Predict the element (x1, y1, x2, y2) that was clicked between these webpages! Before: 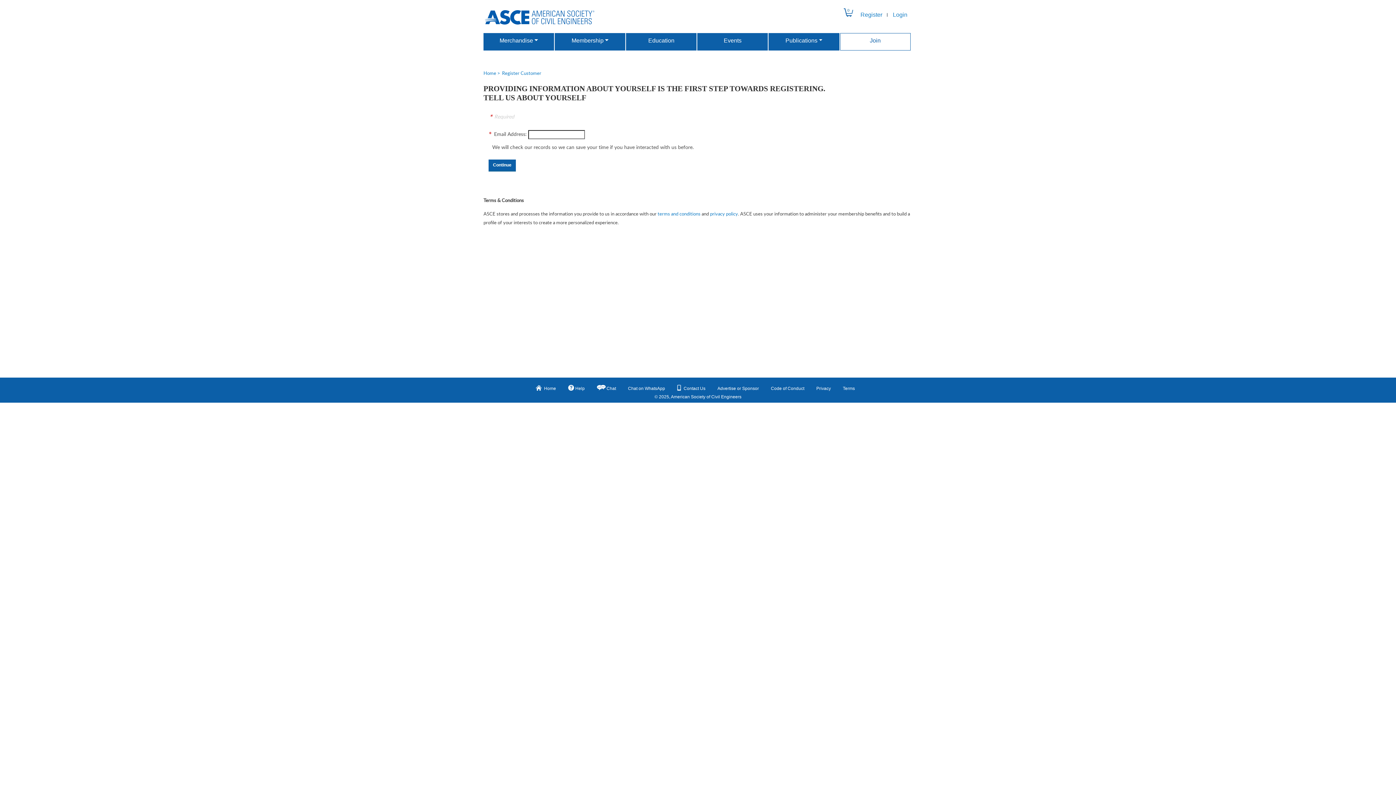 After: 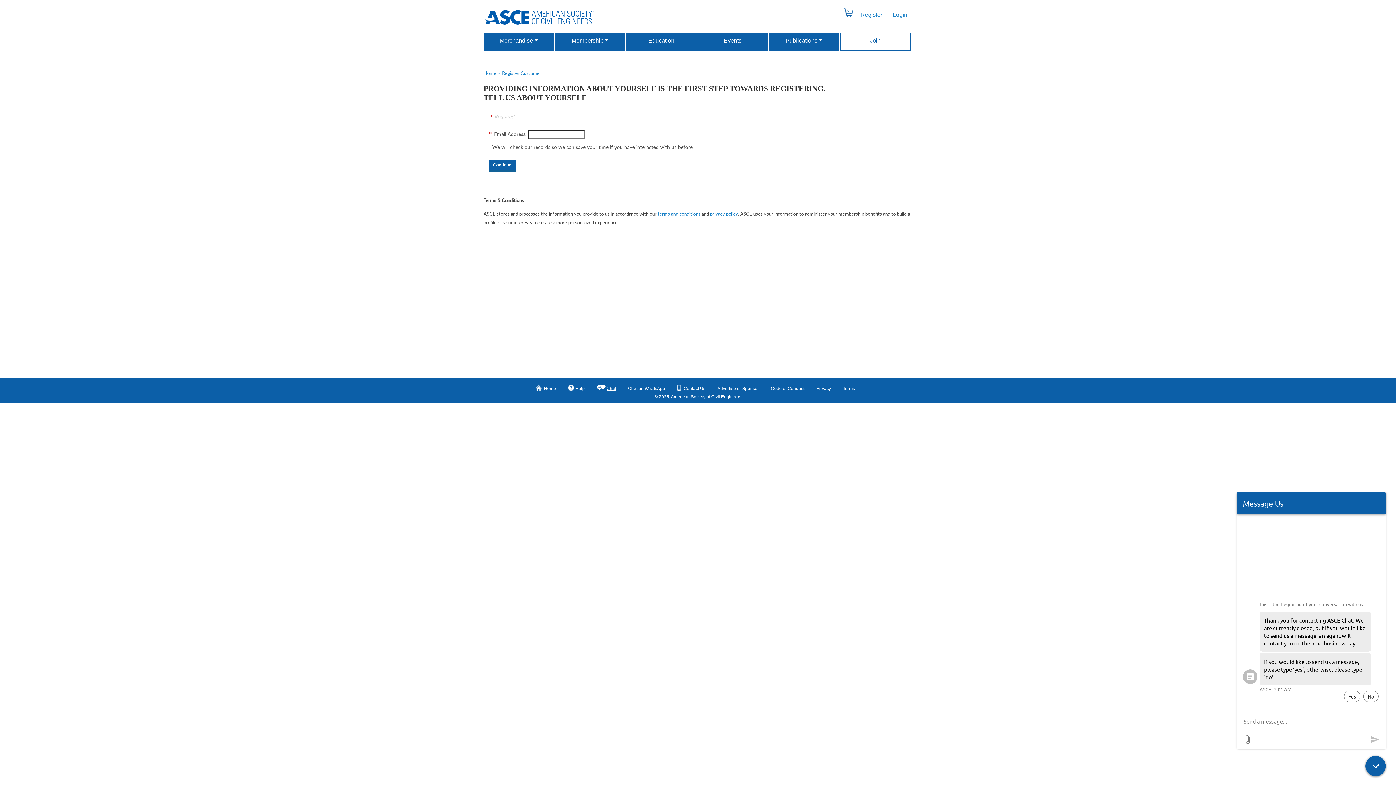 Action: bbox: (606, 382, 616, 394) label: Chat